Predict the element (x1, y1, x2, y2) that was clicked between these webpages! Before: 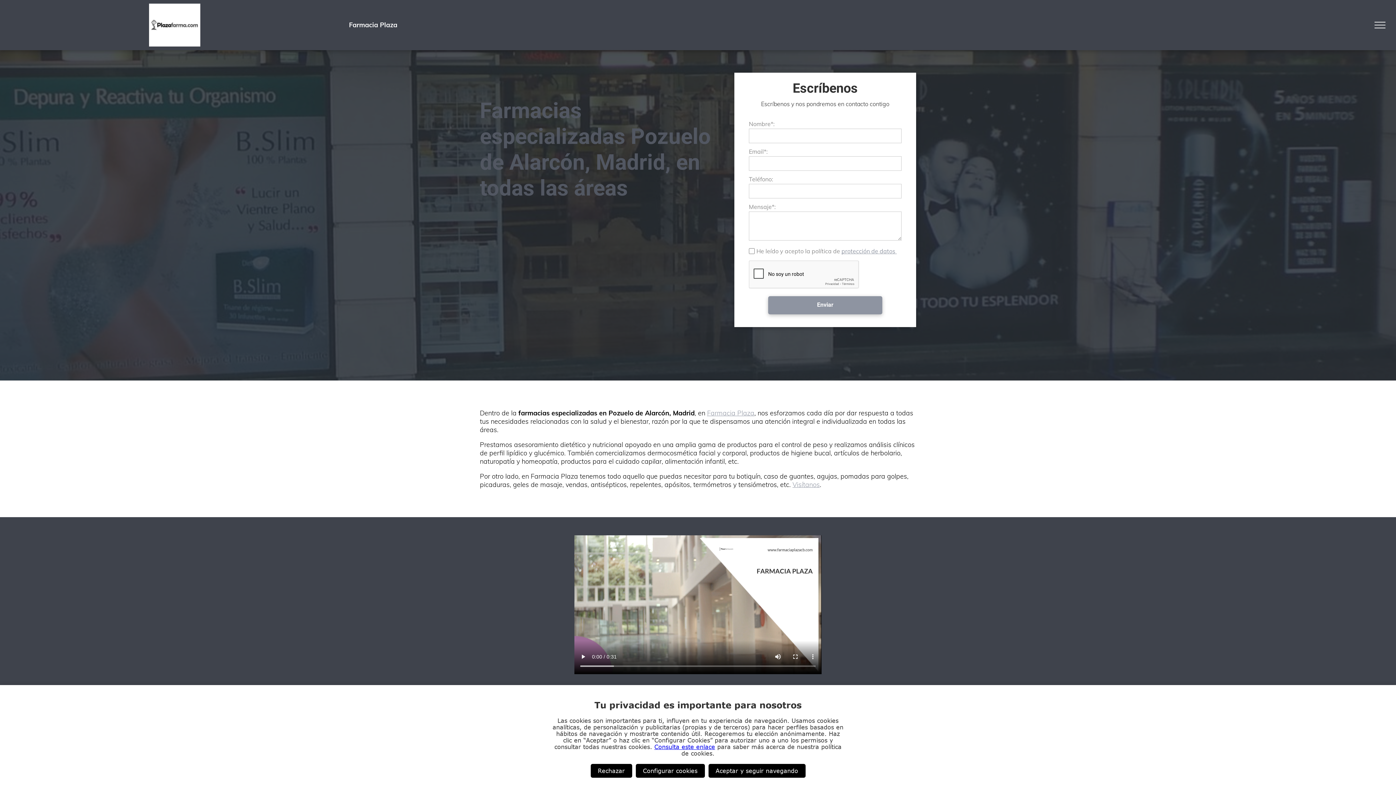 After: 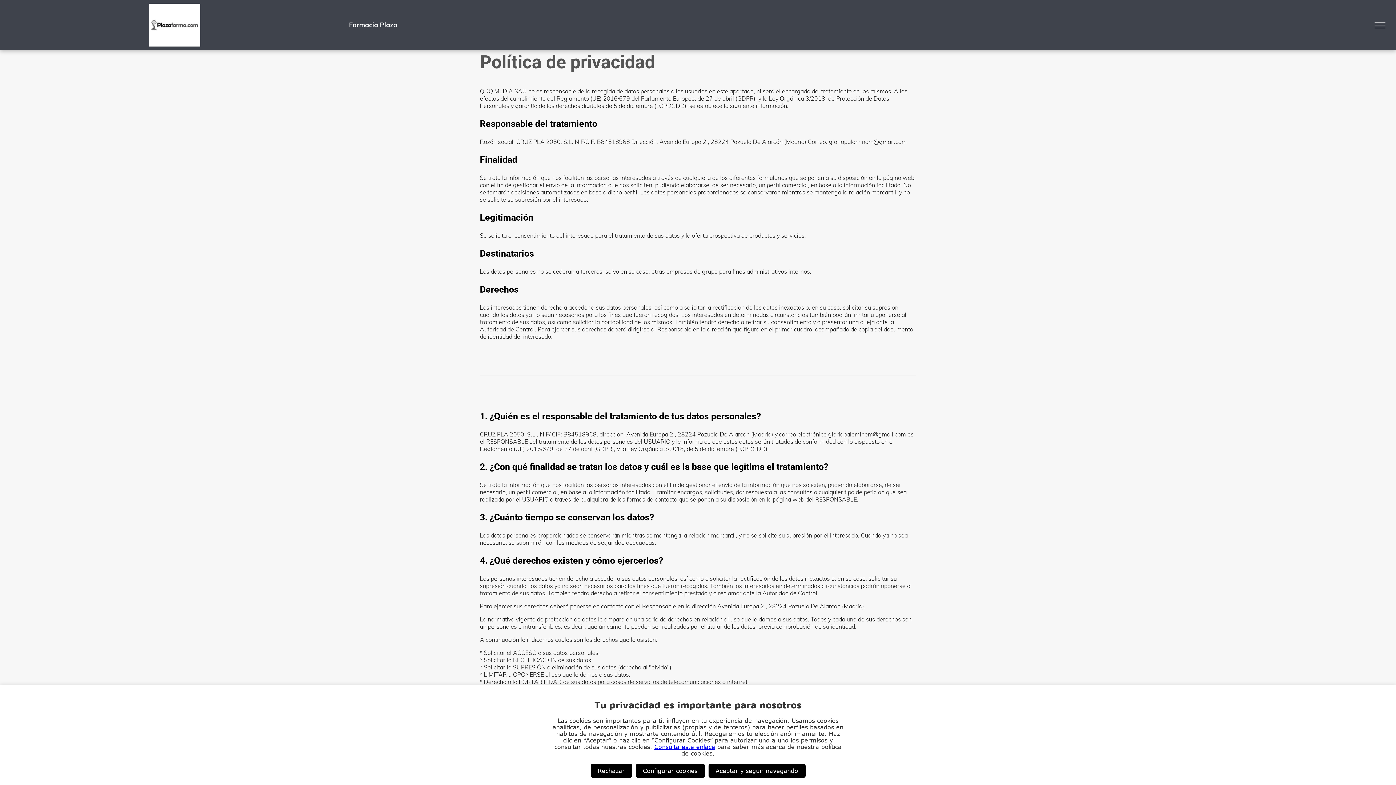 Action: bbox: (841, 247, 897, 254) label: protección de datos 